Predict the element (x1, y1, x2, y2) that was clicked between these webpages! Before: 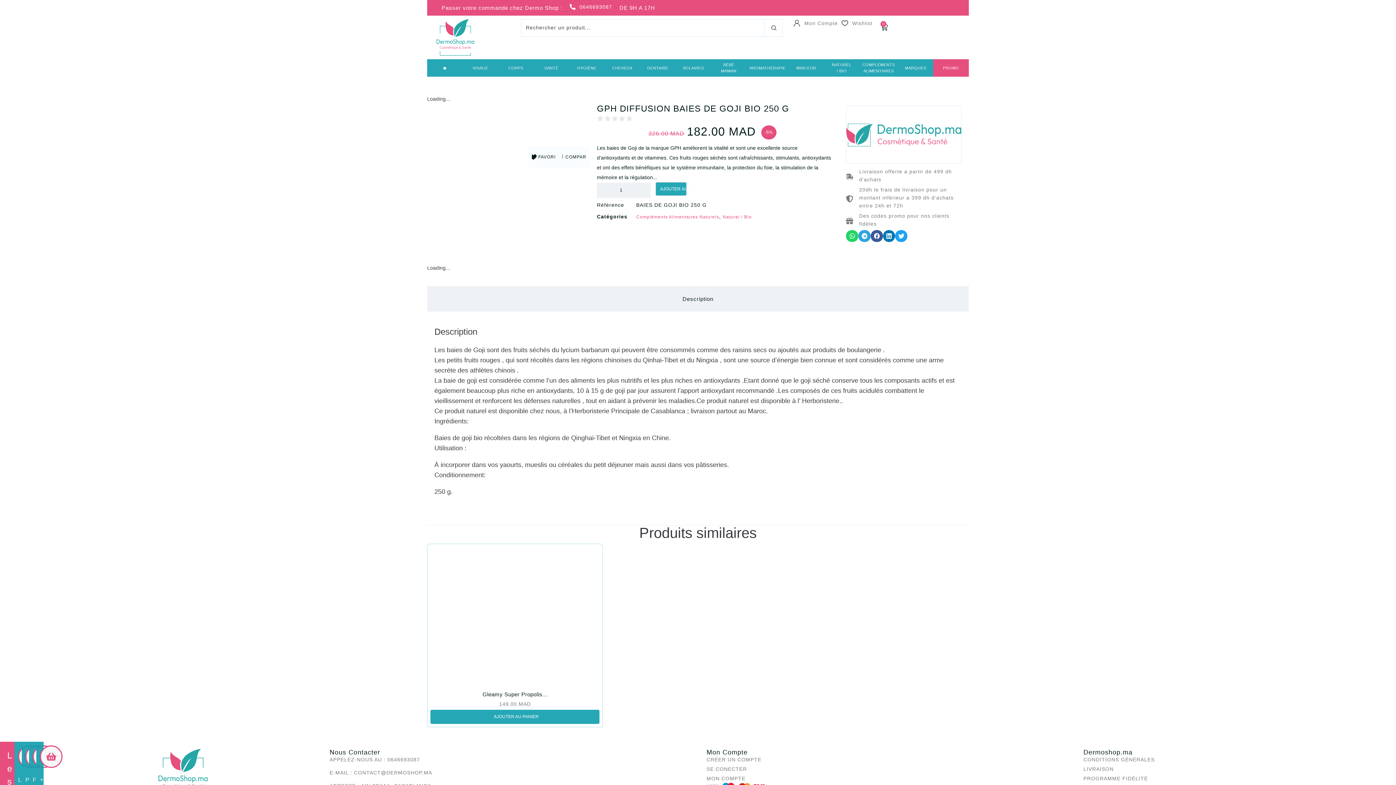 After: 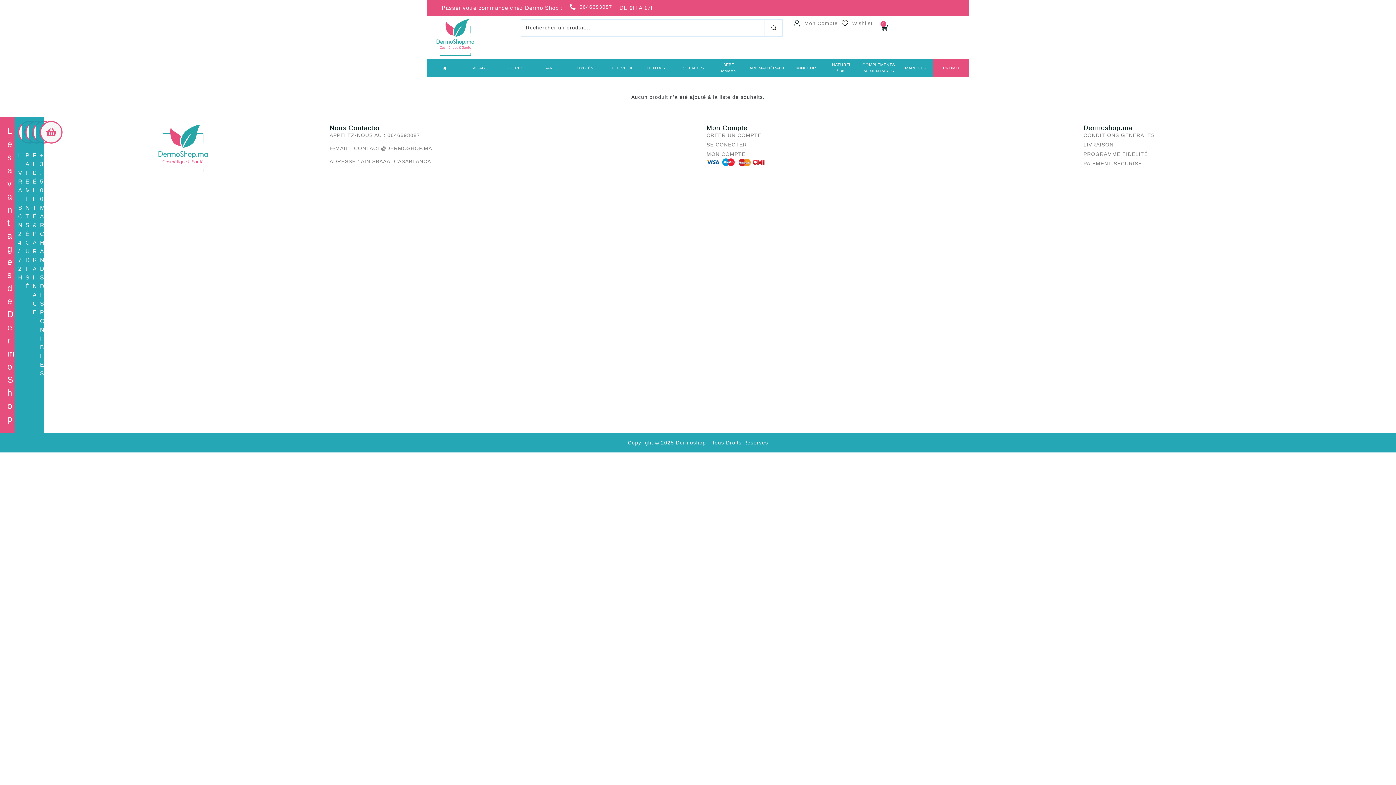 Action: label: Wishlist bbox: (841, 19, 872, 27)